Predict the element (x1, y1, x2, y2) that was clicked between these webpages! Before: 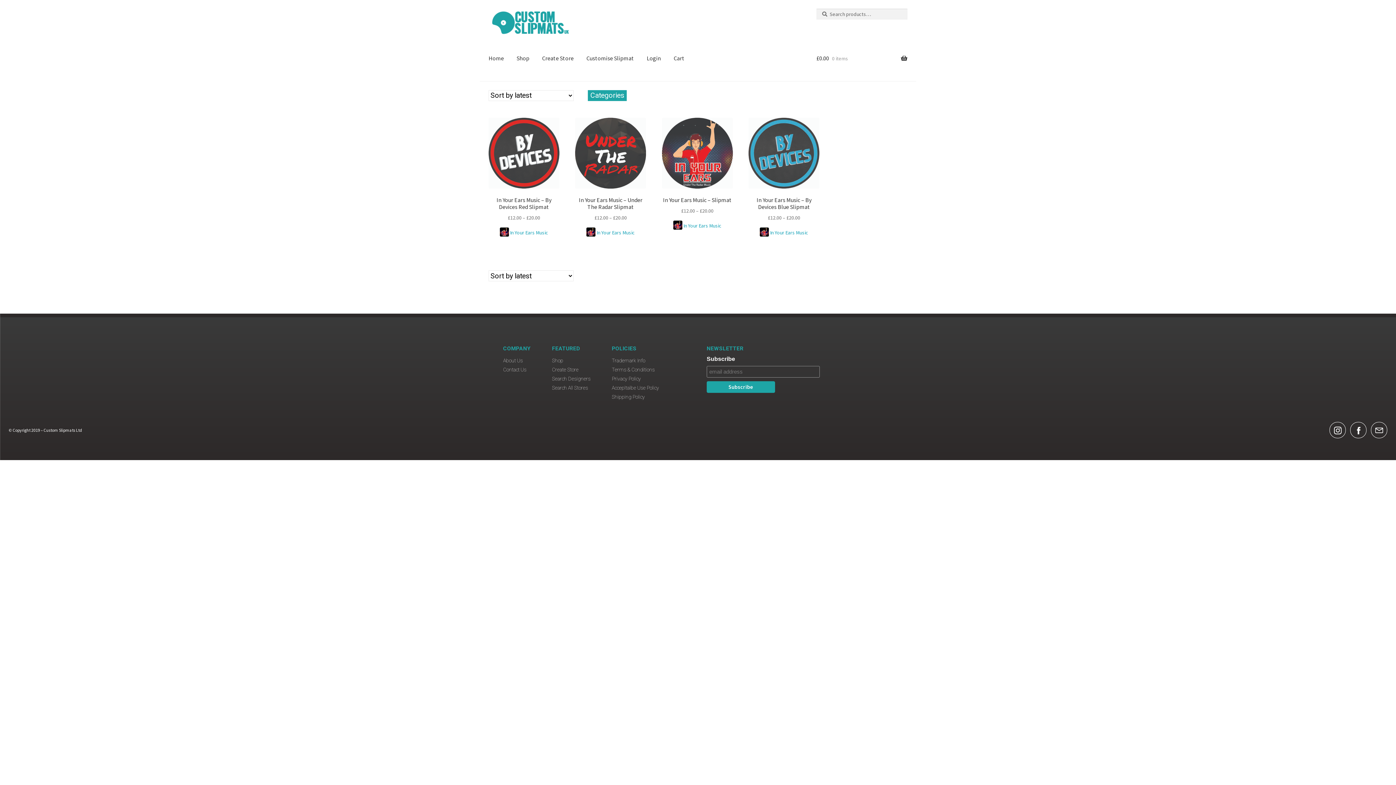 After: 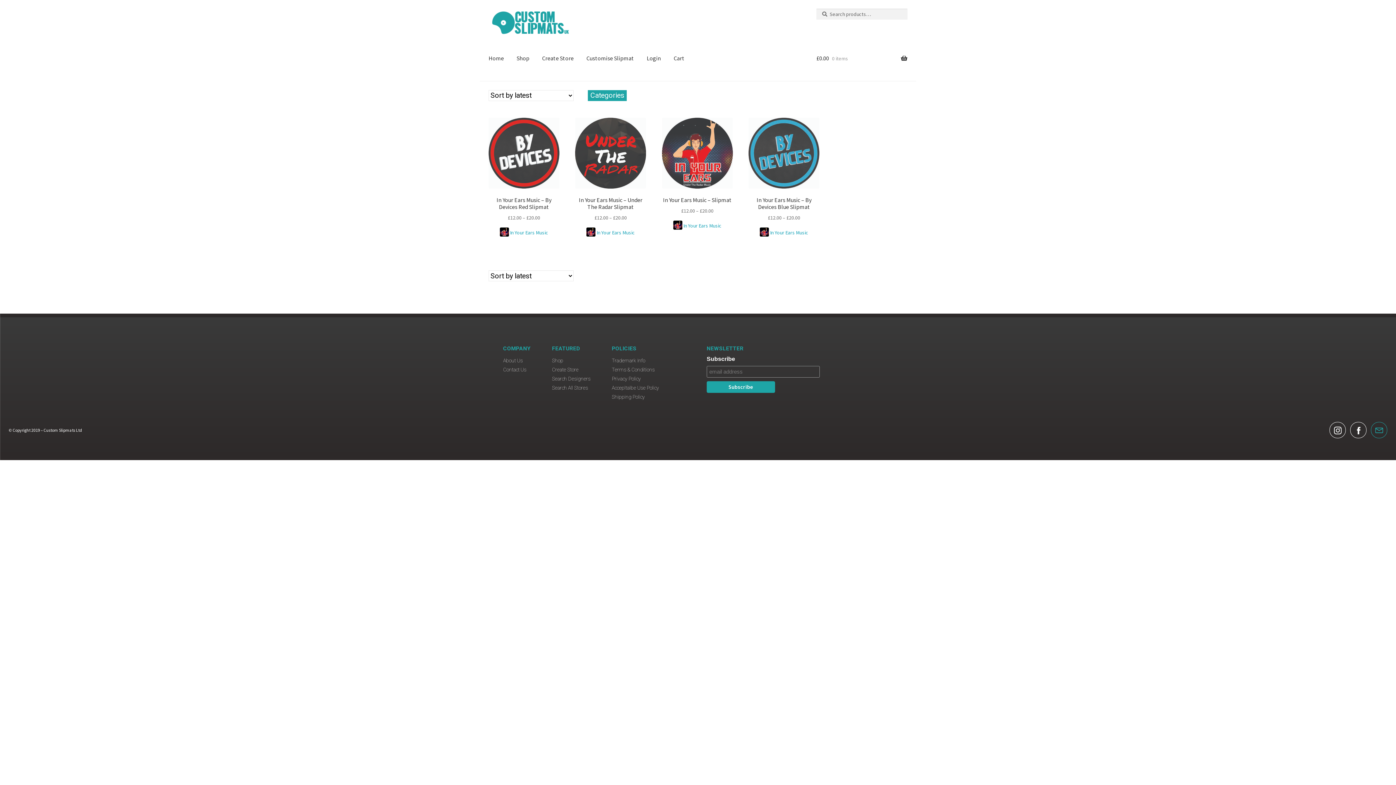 Action: bbox: (1371, 422, 1387, 438)